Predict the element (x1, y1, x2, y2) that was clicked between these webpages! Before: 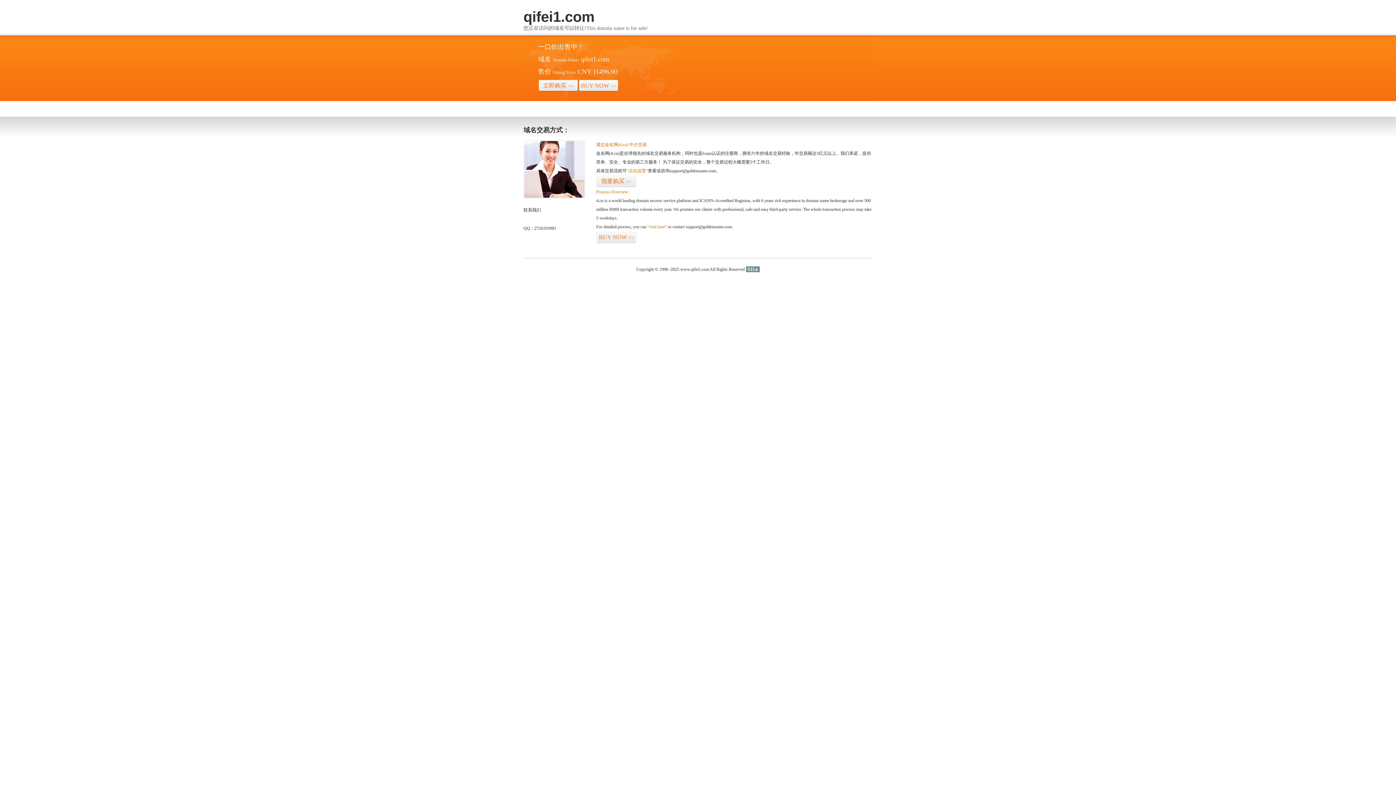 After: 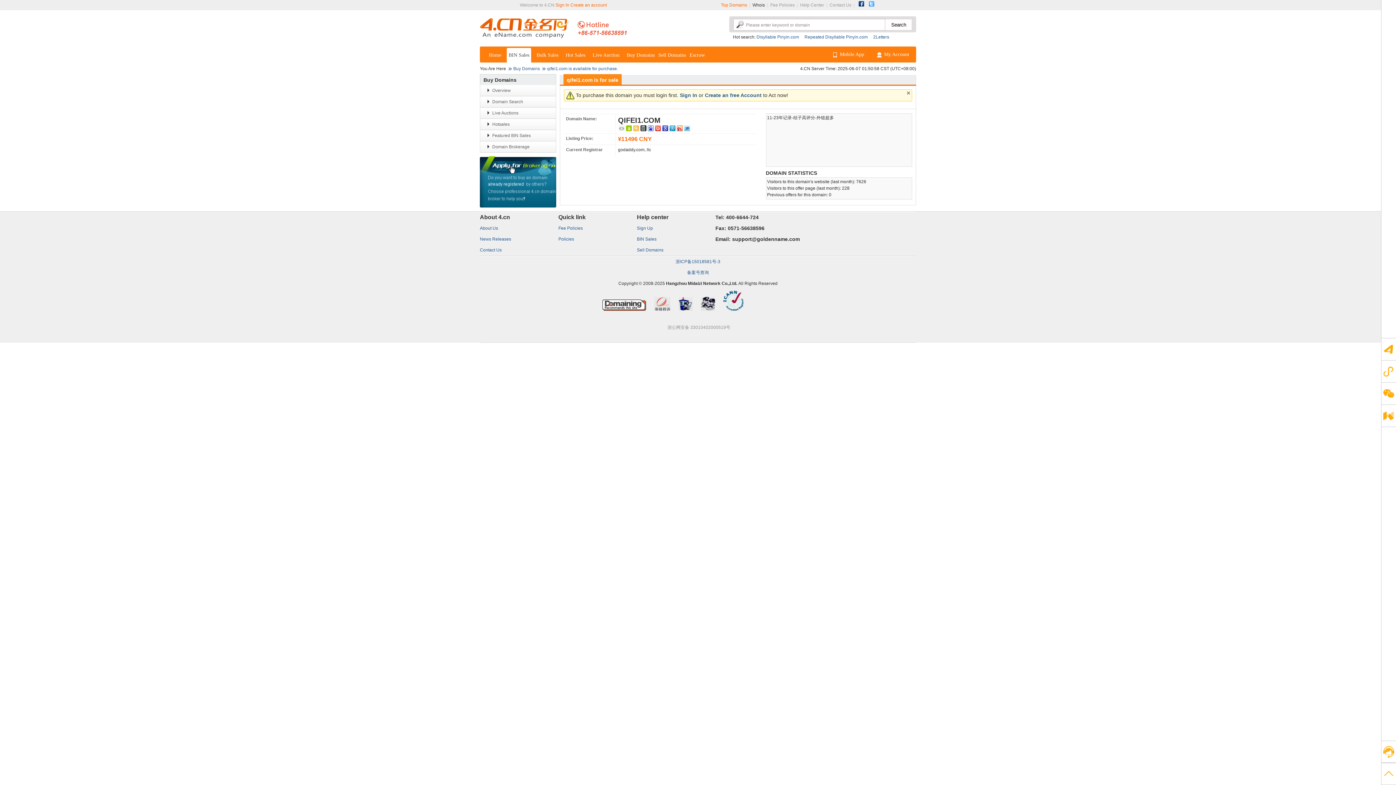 Action: bbox: (538, 79, 578, 92) label: 立即购买>>